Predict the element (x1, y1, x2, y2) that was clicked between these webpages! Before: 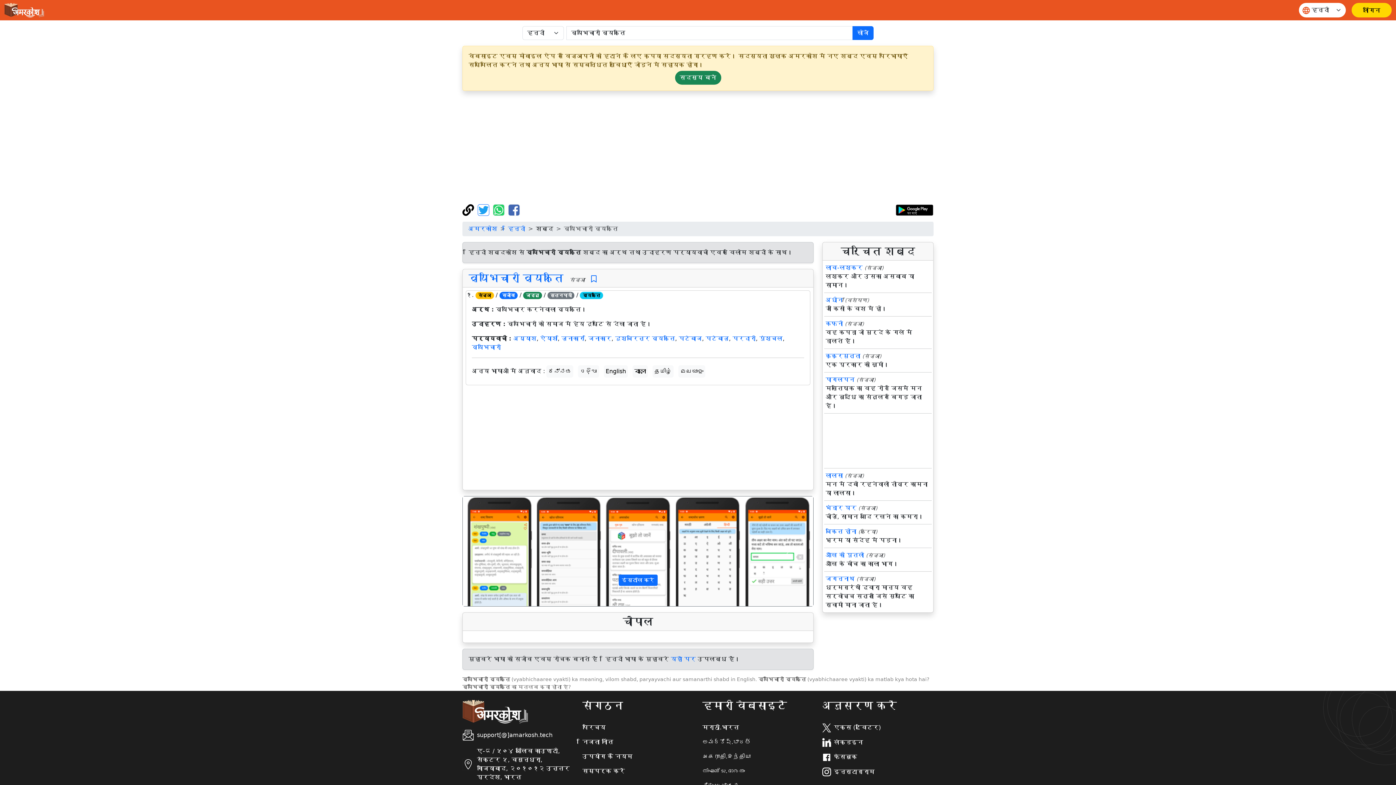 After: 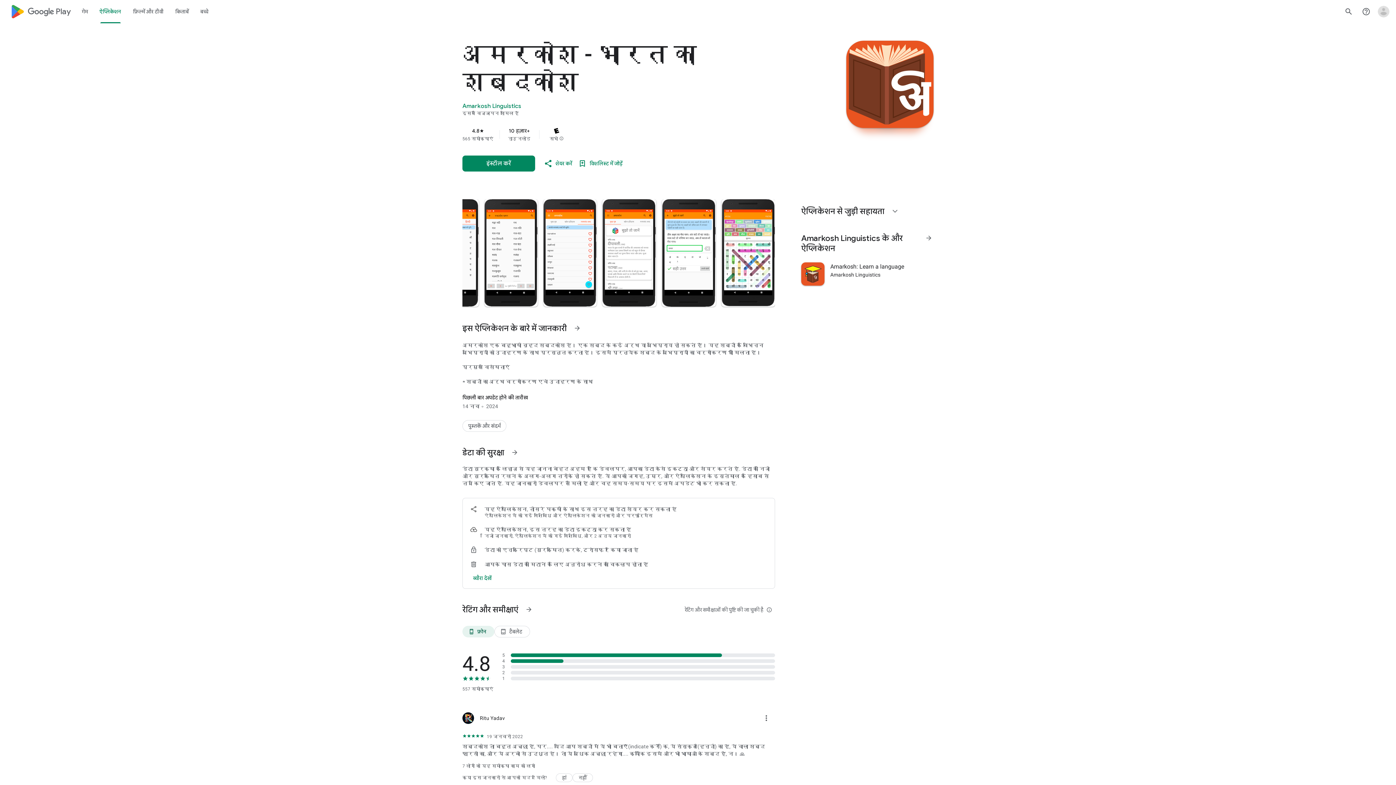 Action: bbox: (618, 574, 657, 586) label: इंस्टॉल करें